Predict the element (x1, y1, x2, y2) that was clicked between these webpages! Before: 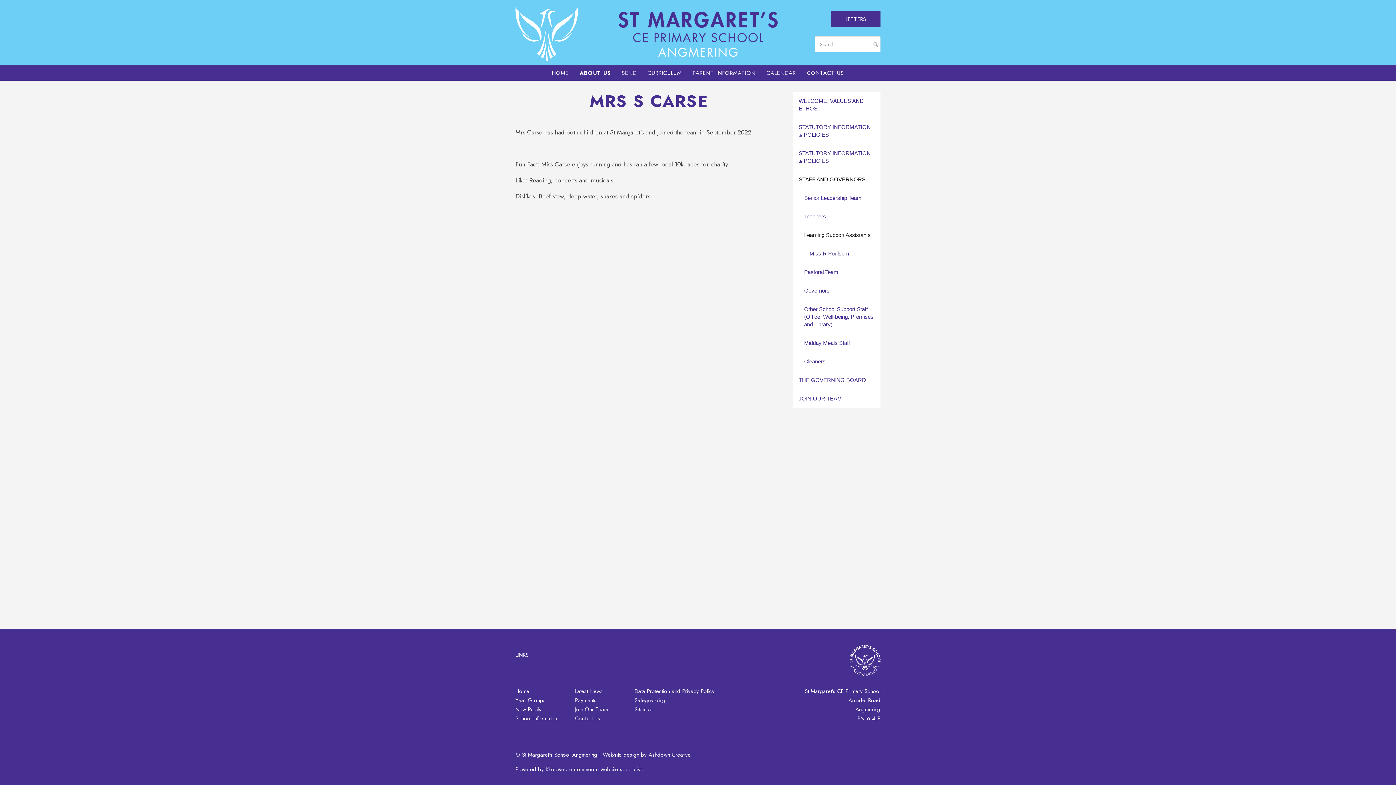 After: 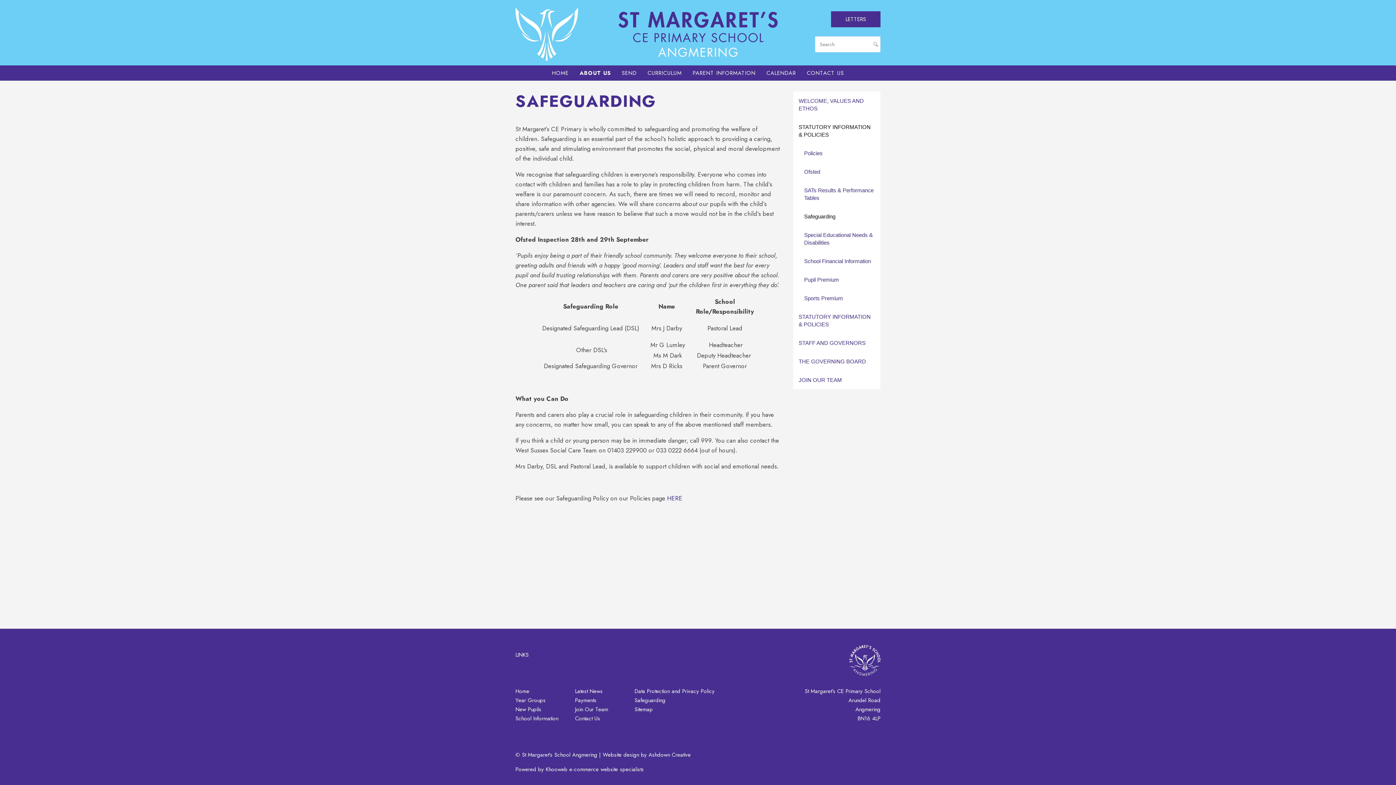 Action: bbox: (634, 696, 665, 704) label: Safeguarding